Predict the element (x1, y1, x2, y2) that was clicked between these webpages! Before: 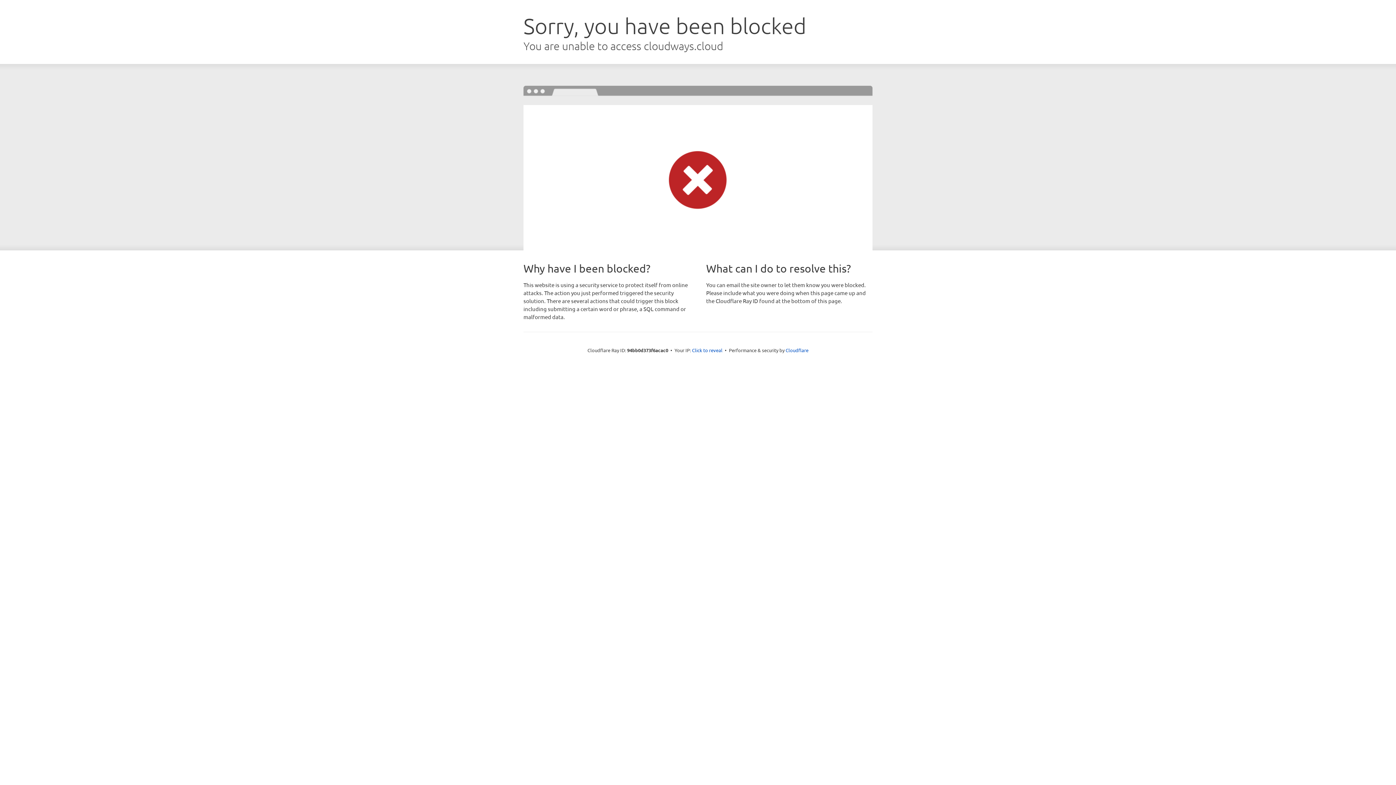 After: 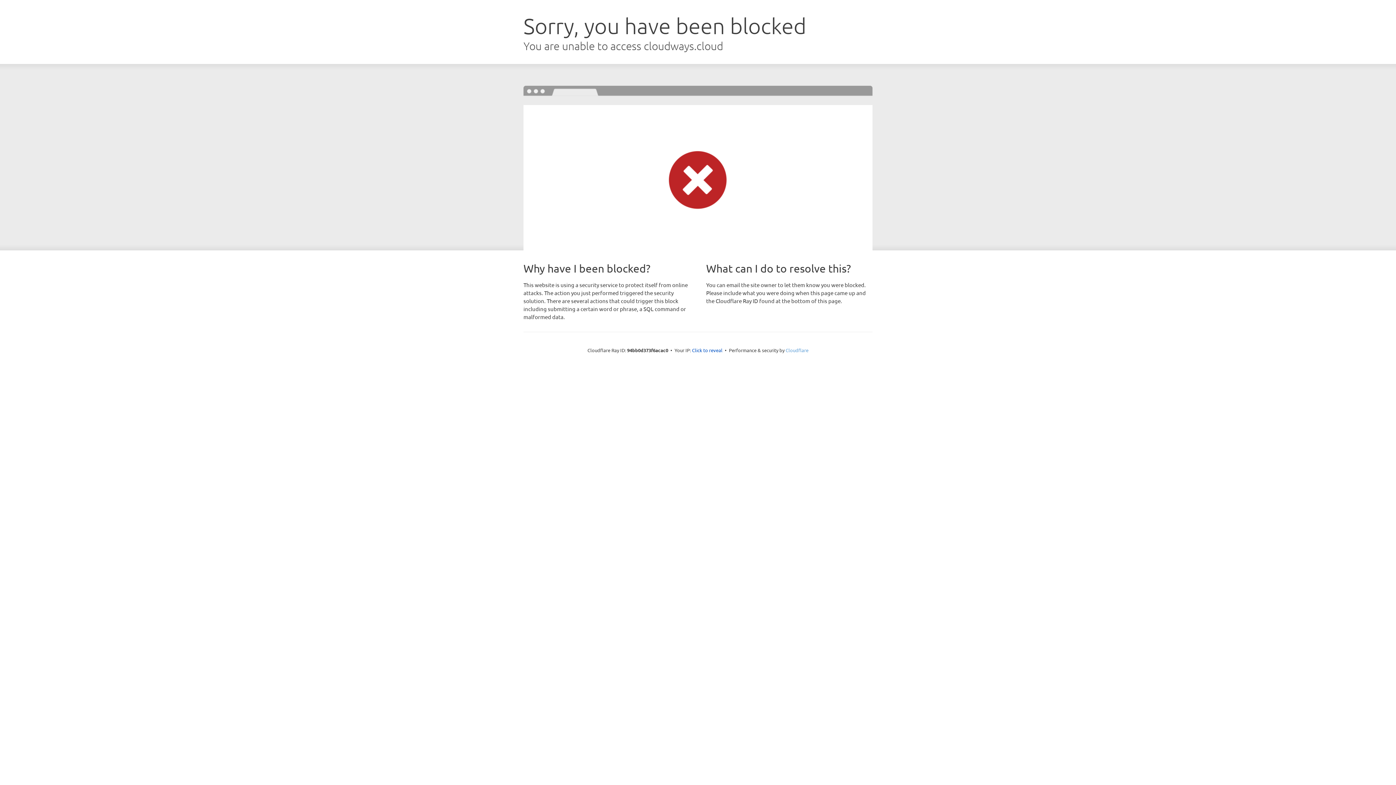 Action: label: Cloudflare bbox: (785, 347, 808, 353)